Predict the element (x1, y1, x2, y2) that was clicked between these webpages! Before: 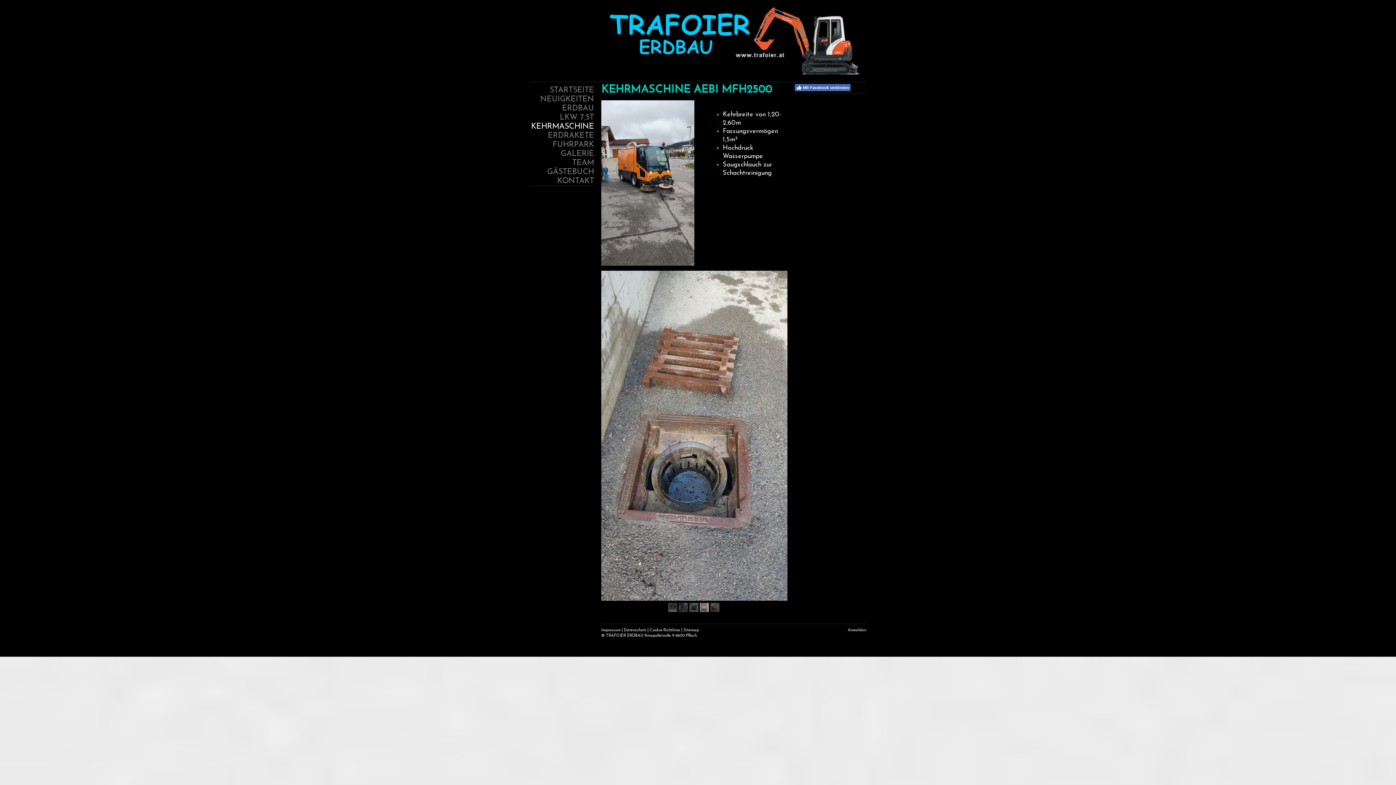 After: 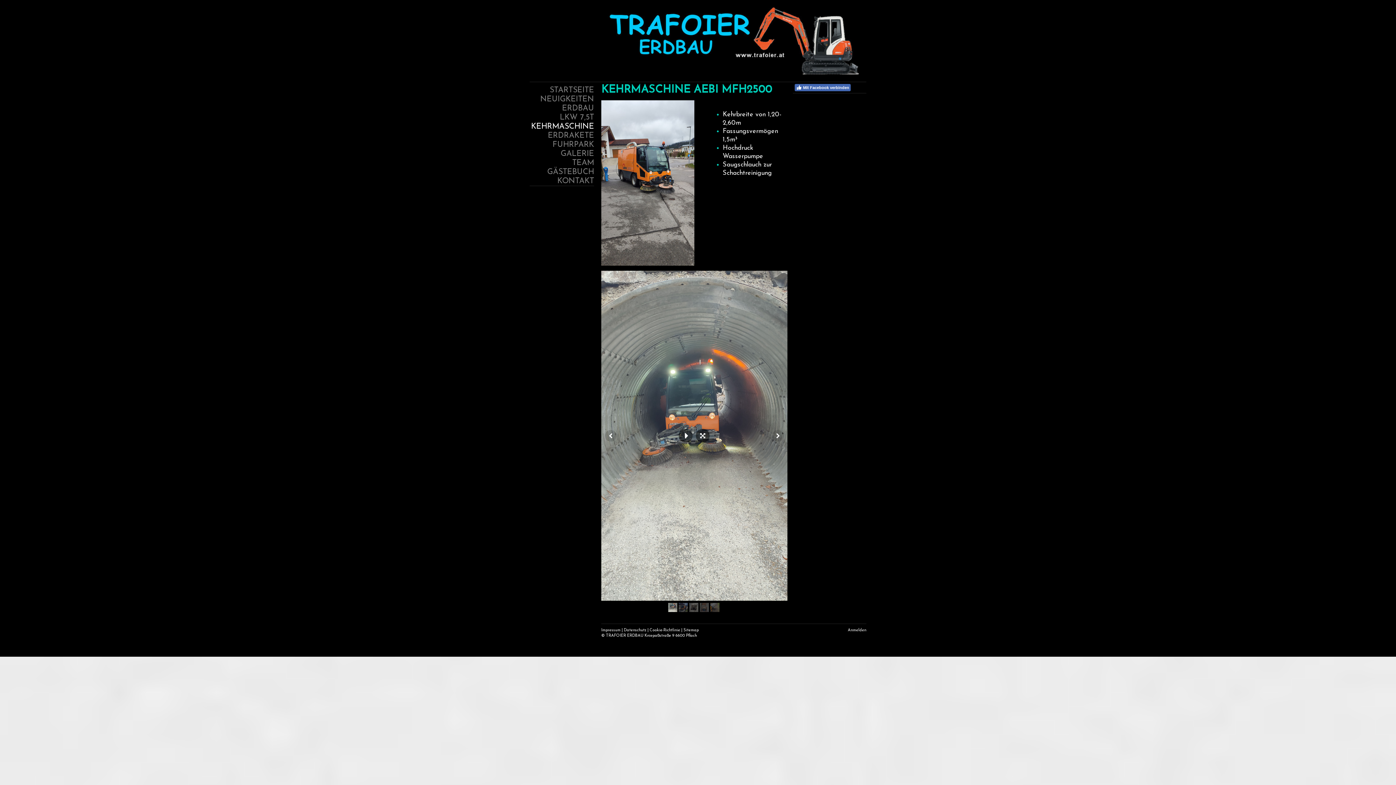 Action: bbox: (668, 603, 677, 612)